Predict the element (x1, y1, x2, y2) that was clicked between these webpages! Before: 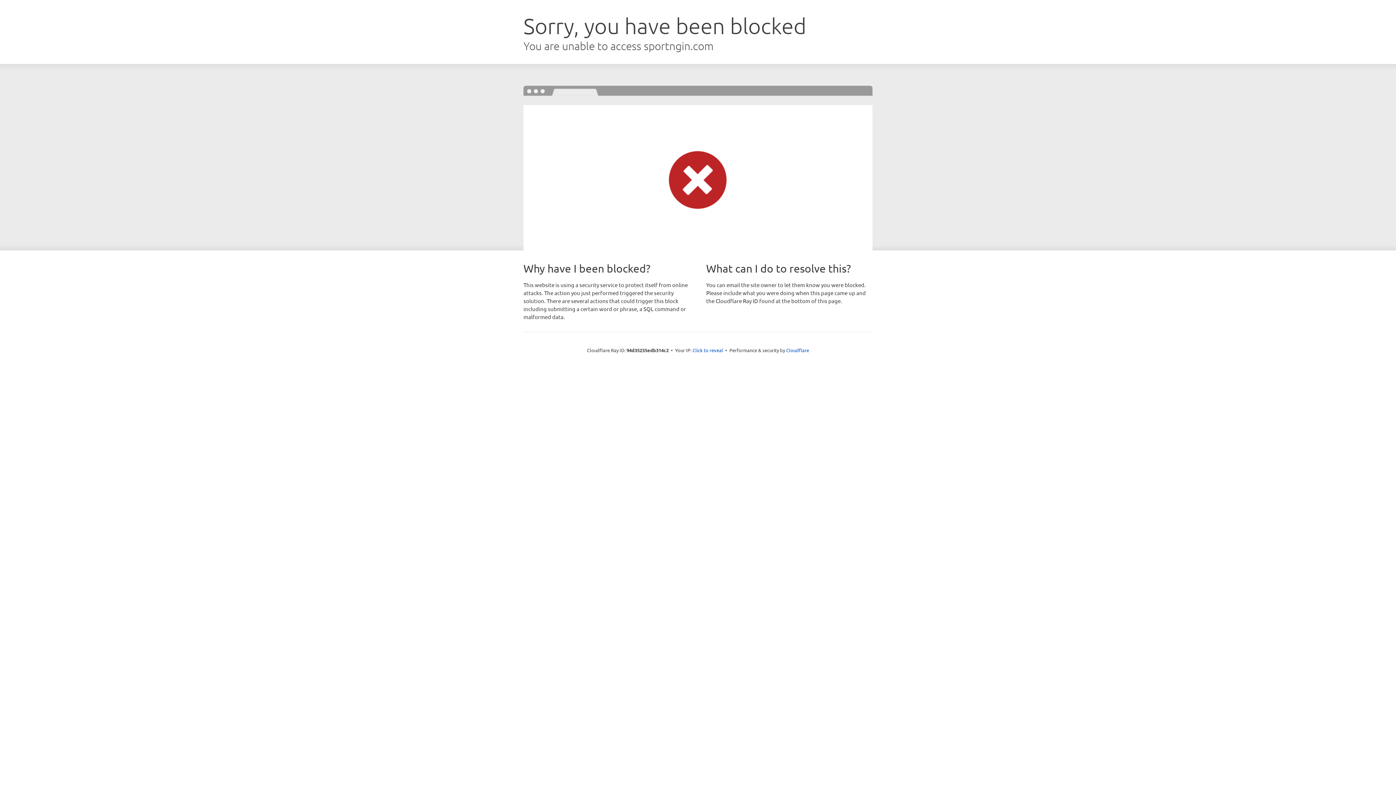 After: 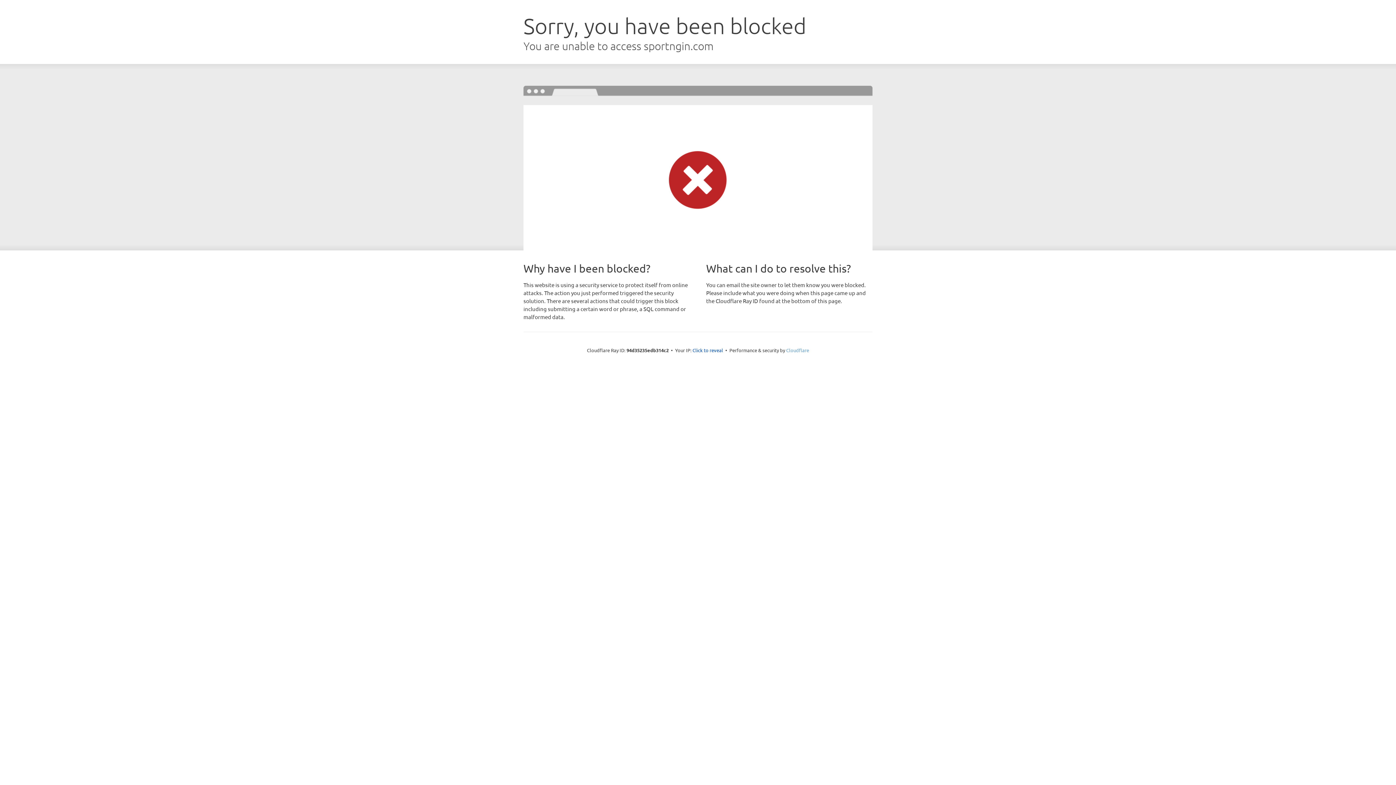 Action: bbox: (786, 347, 809, 353) label: Cloudflare